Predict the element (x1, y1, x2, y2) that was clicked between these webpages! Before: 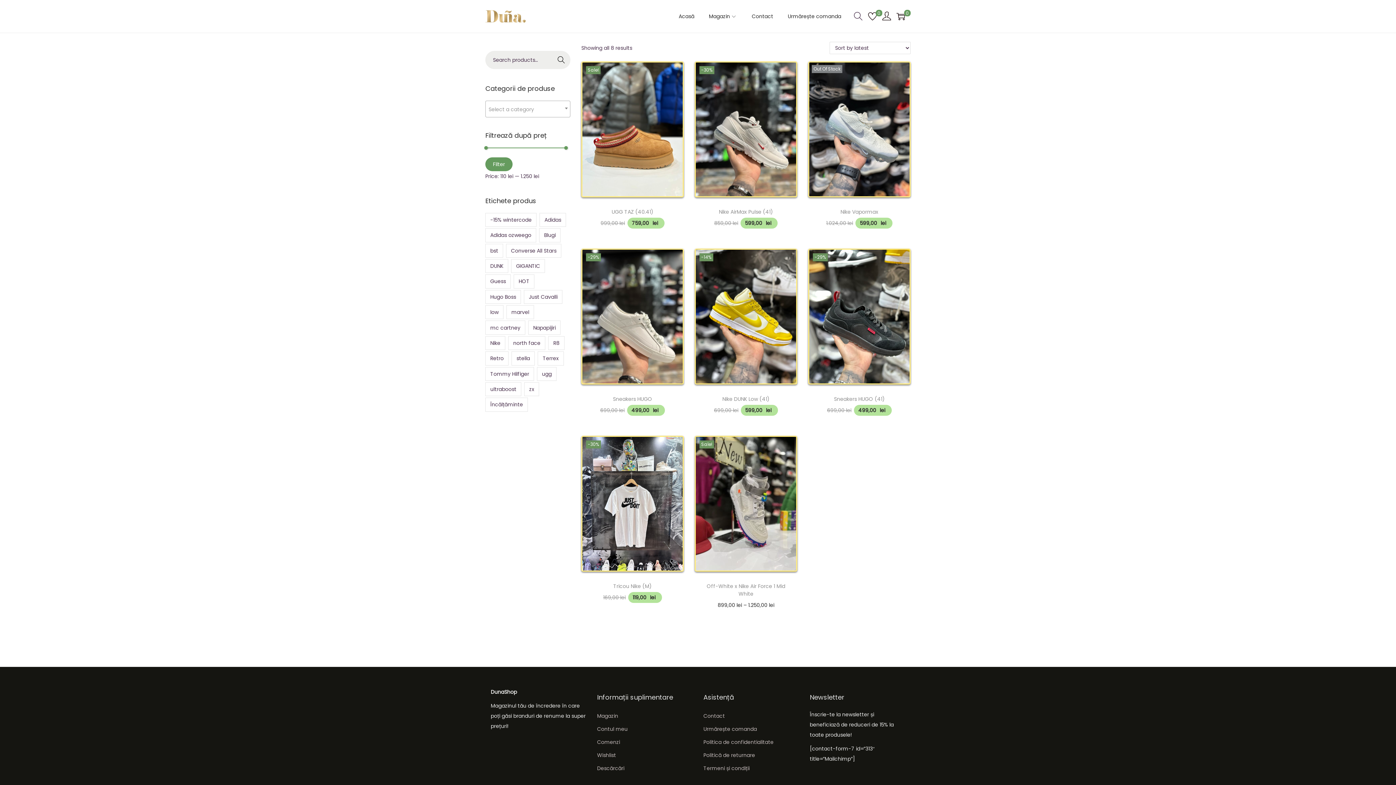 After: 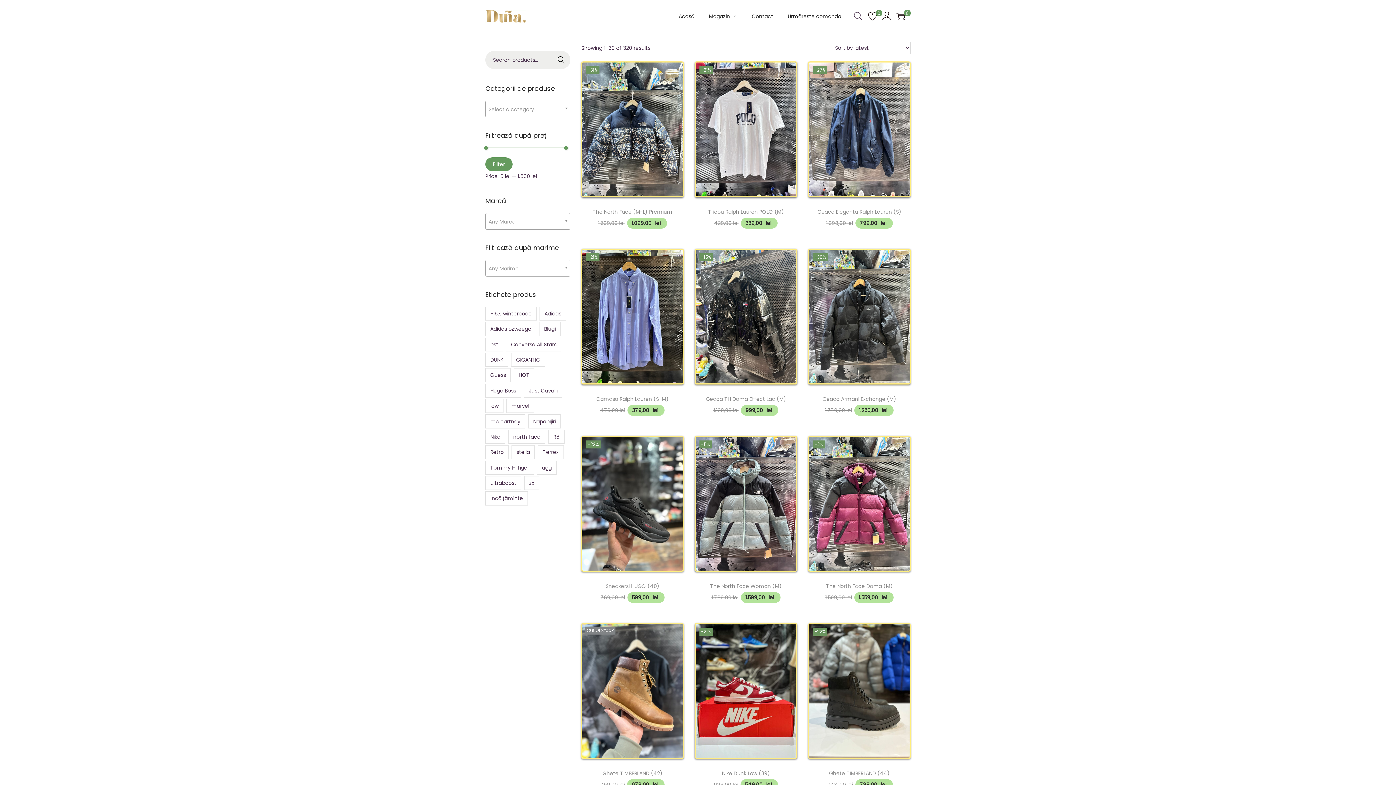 Action: label: HOT (320 products) bbox: (513, 274, 534, 288)